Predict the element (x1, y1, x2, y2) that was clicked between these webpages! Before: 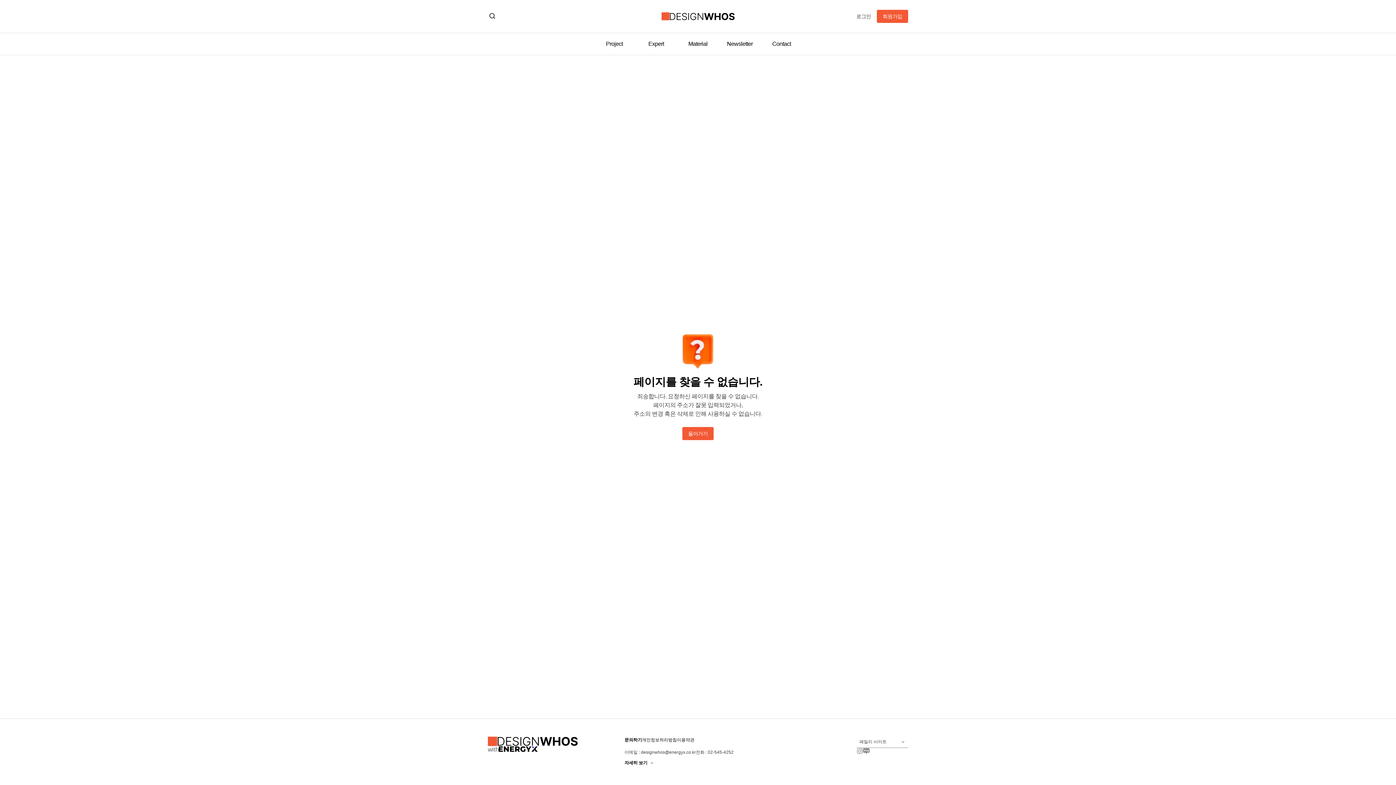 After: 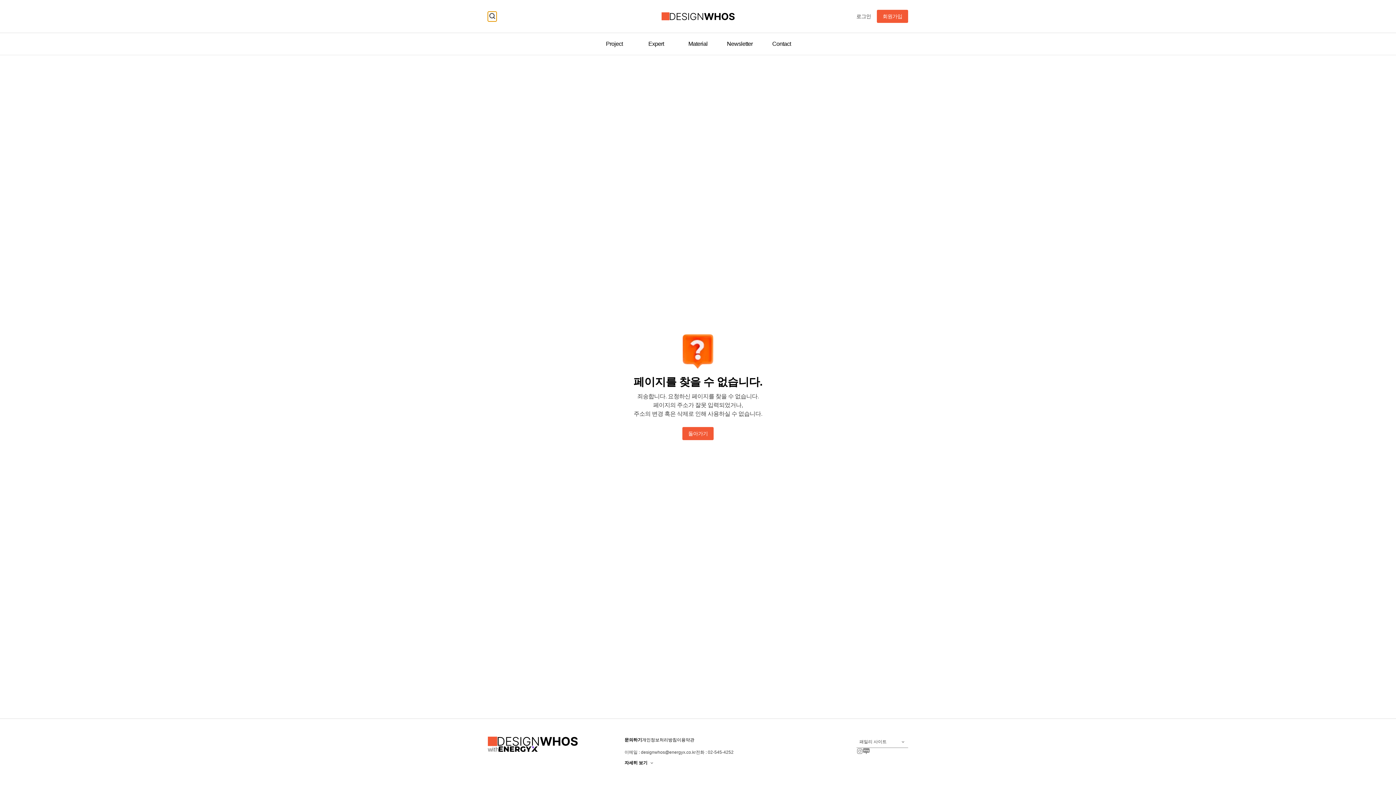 Action: bbox: (488, 11, 496, 21)